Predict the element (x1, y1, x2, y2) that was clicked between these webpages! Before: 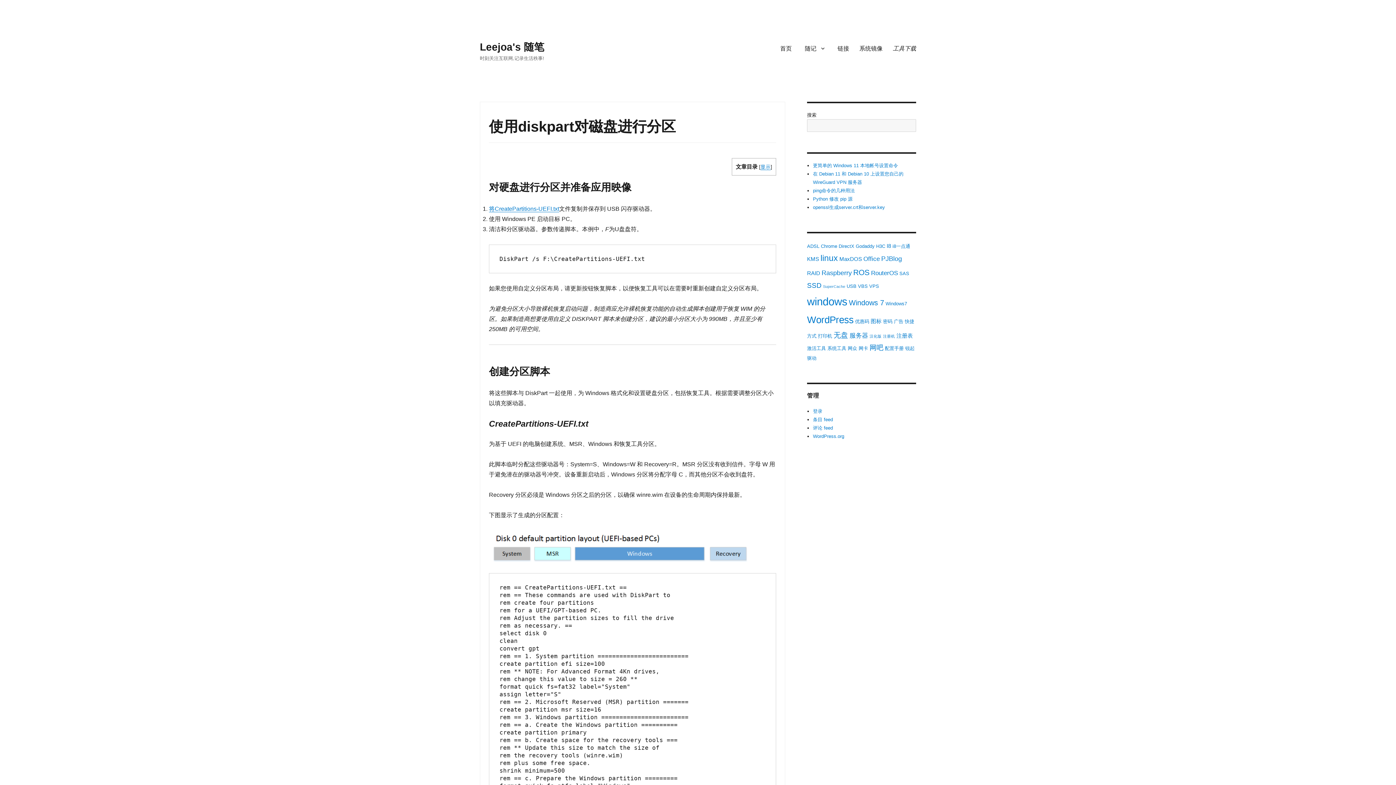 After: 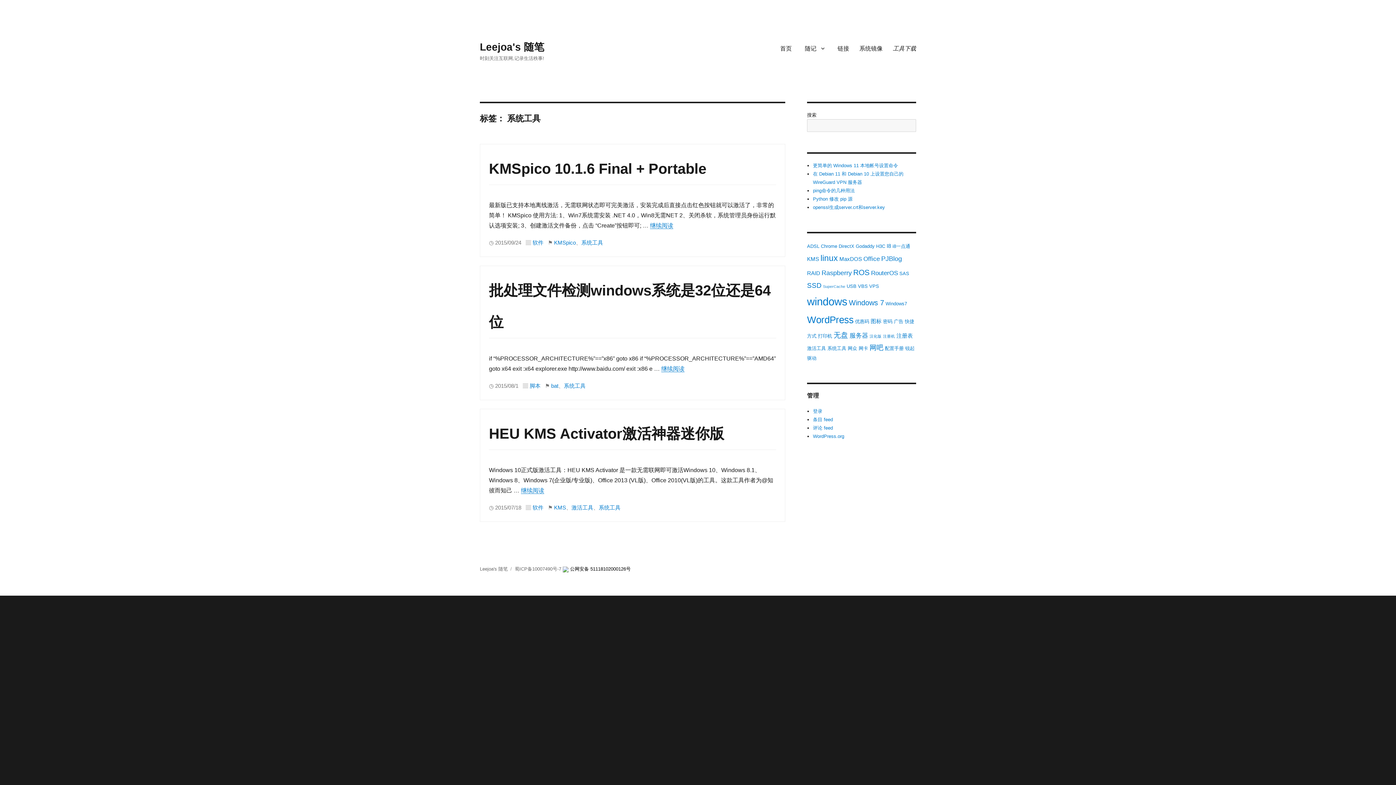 Action: label: 系统工具 (3 项) bbox: (827, 345, 846, 351)